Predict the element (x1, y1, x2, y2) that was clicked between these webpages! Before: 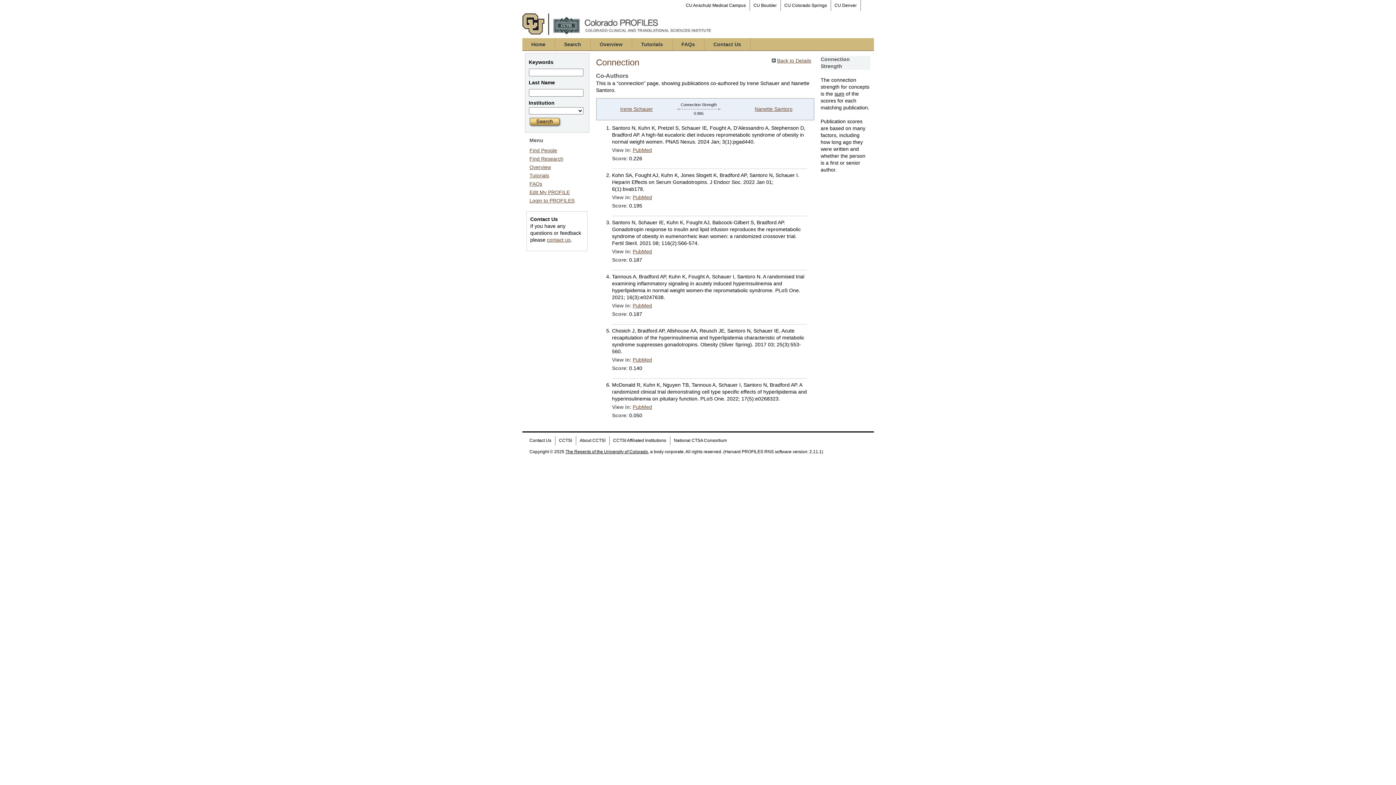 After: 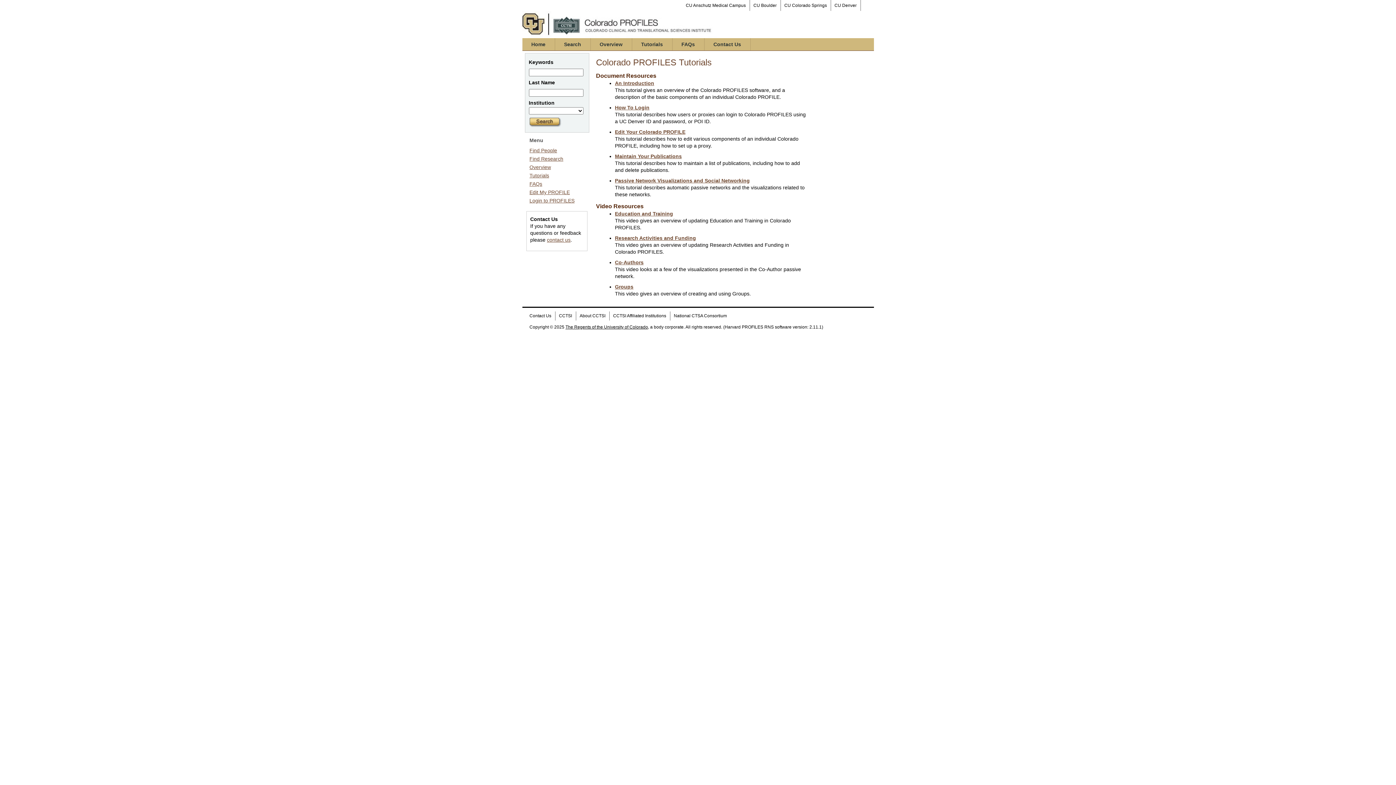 Action: bbox: (529, 172, 549, 178) label: Tutorials